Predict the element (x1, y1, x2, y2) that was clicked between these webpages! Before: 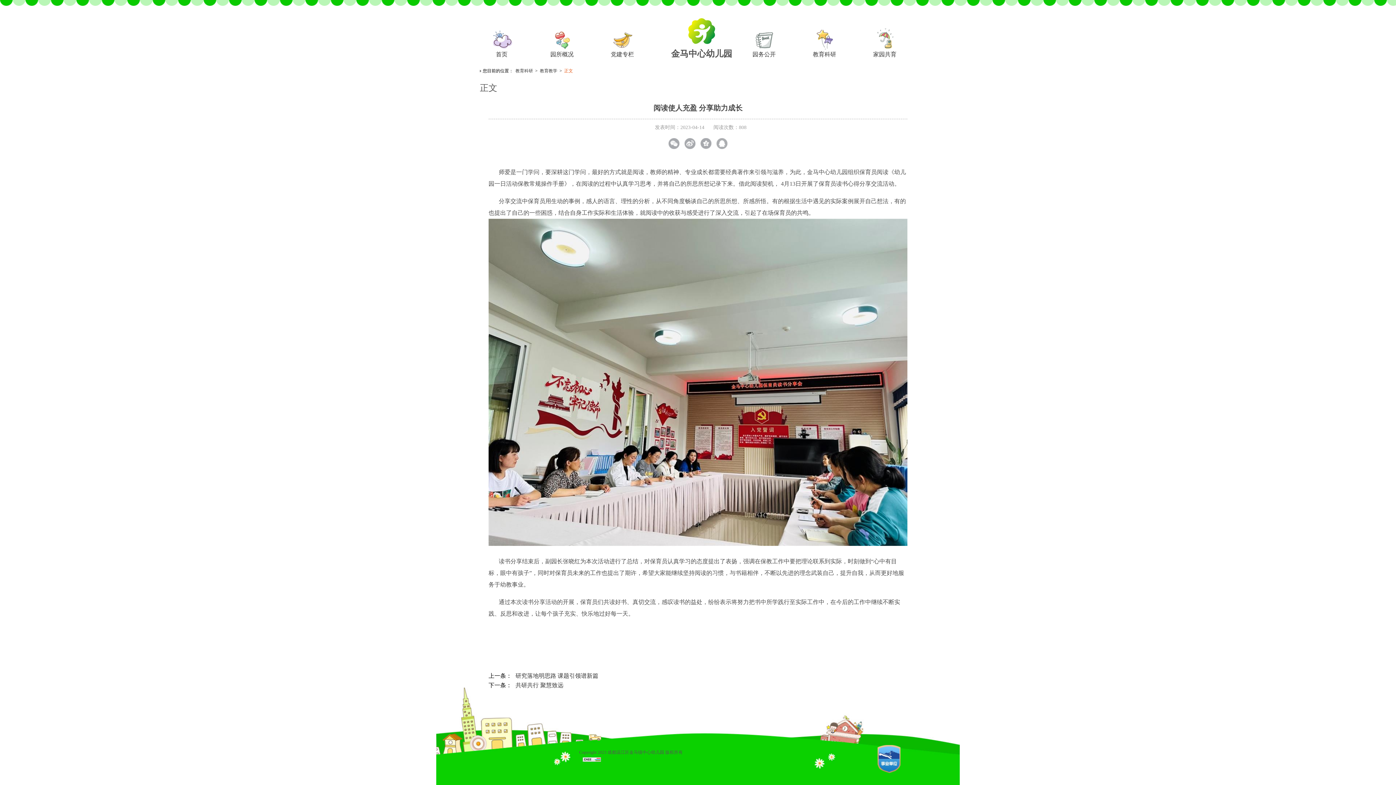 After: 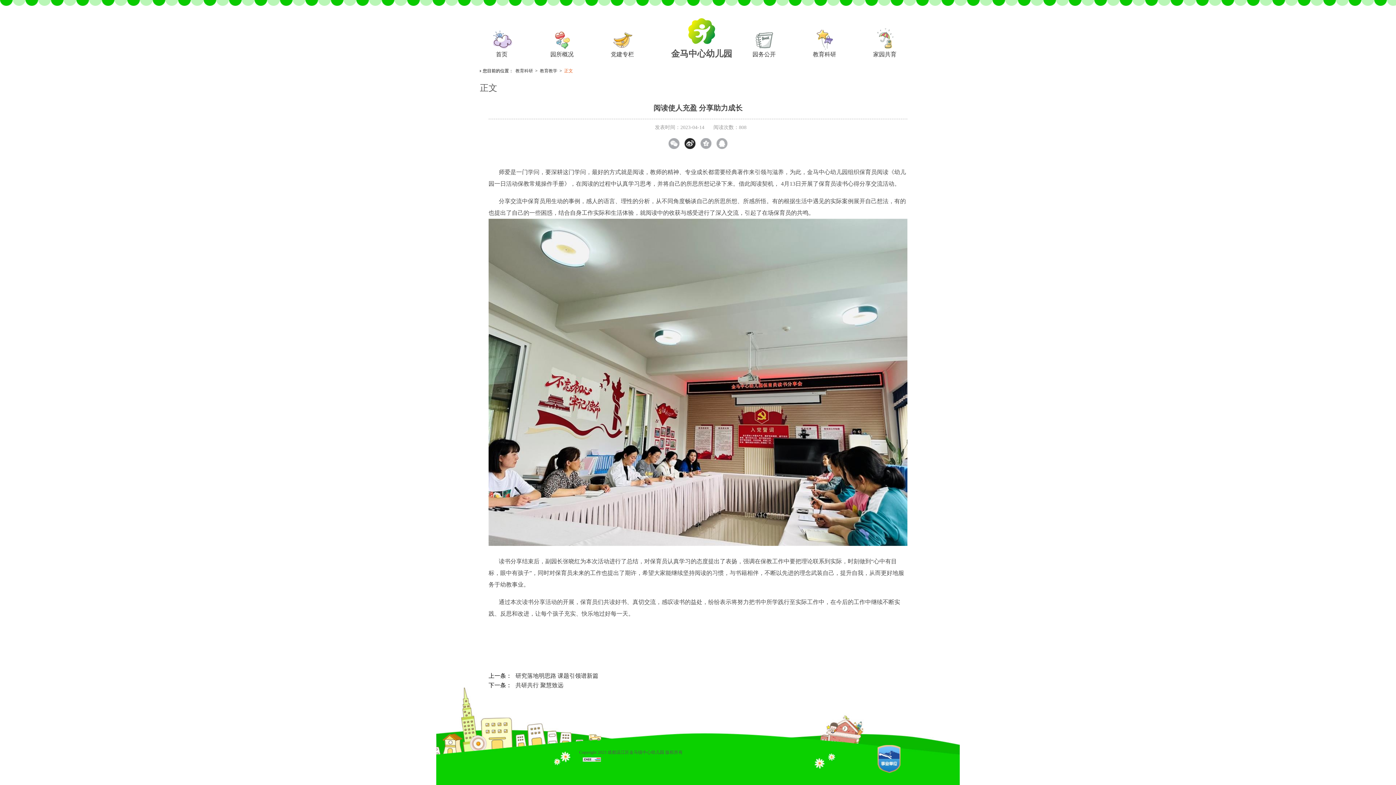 Action: bbox: (684, 138, 695, 149)